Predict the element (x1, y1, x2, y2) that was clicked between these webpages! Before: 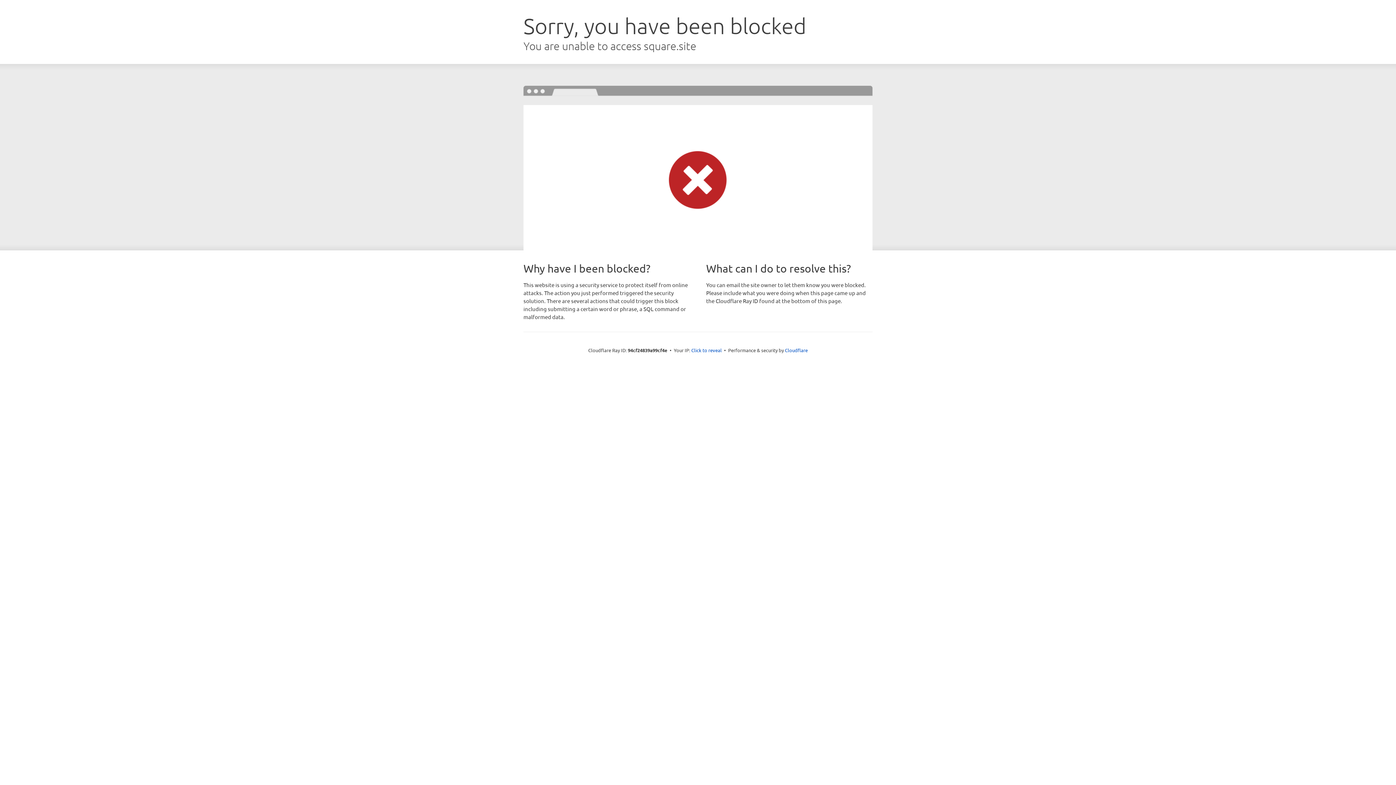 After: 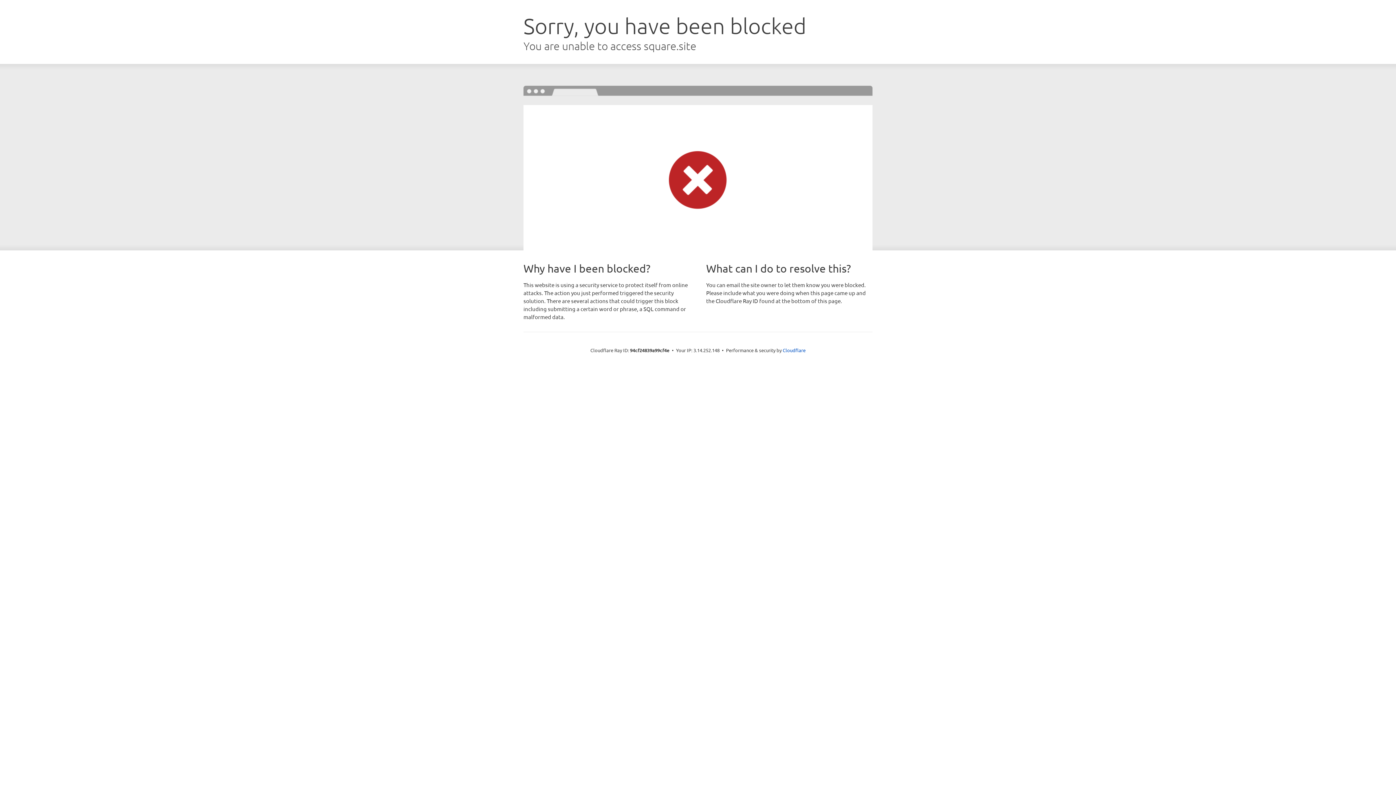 Action: label: Click to reveal bbox: (691, 346, 722, 353)